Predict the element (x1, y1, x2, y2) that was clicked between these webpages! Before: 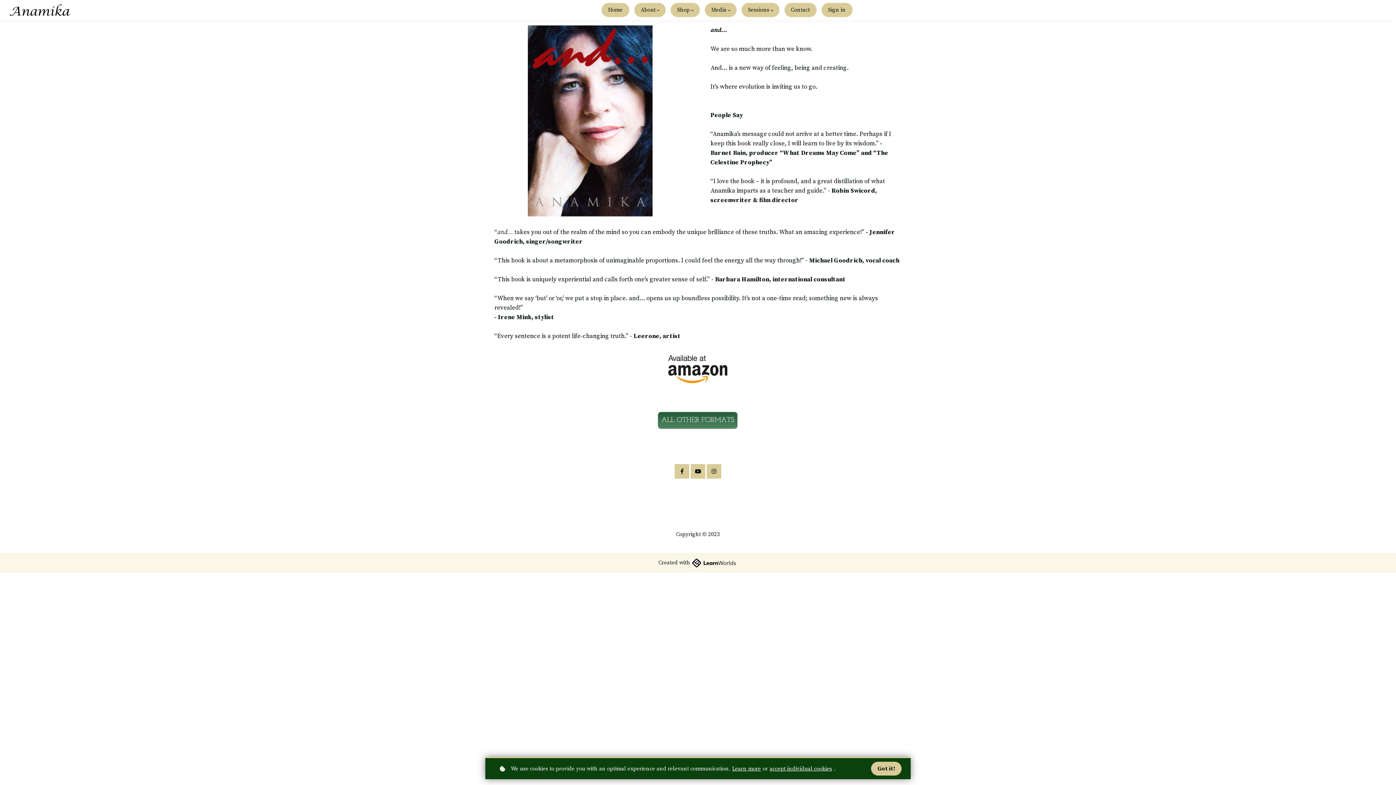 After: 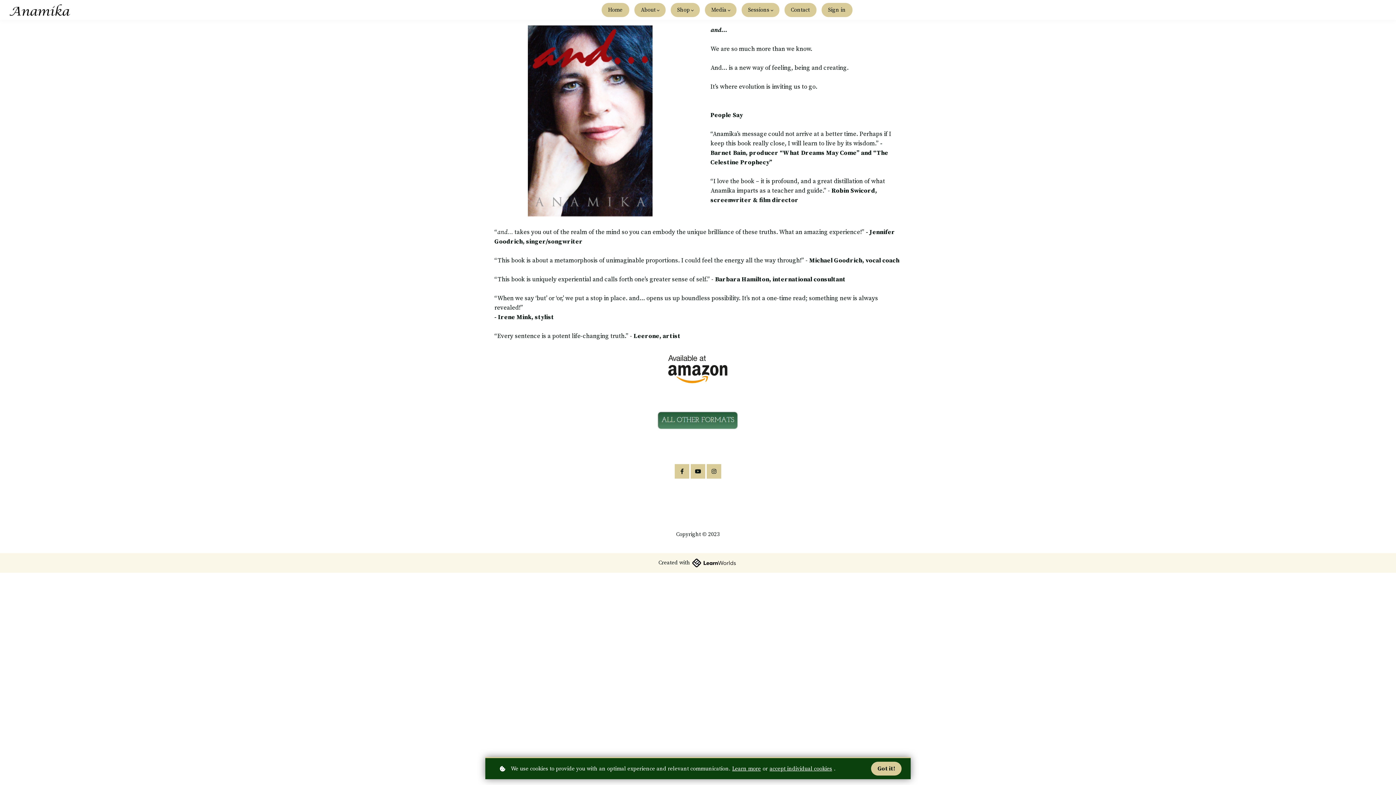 Action: bbox: (674, 464, 689, 478)